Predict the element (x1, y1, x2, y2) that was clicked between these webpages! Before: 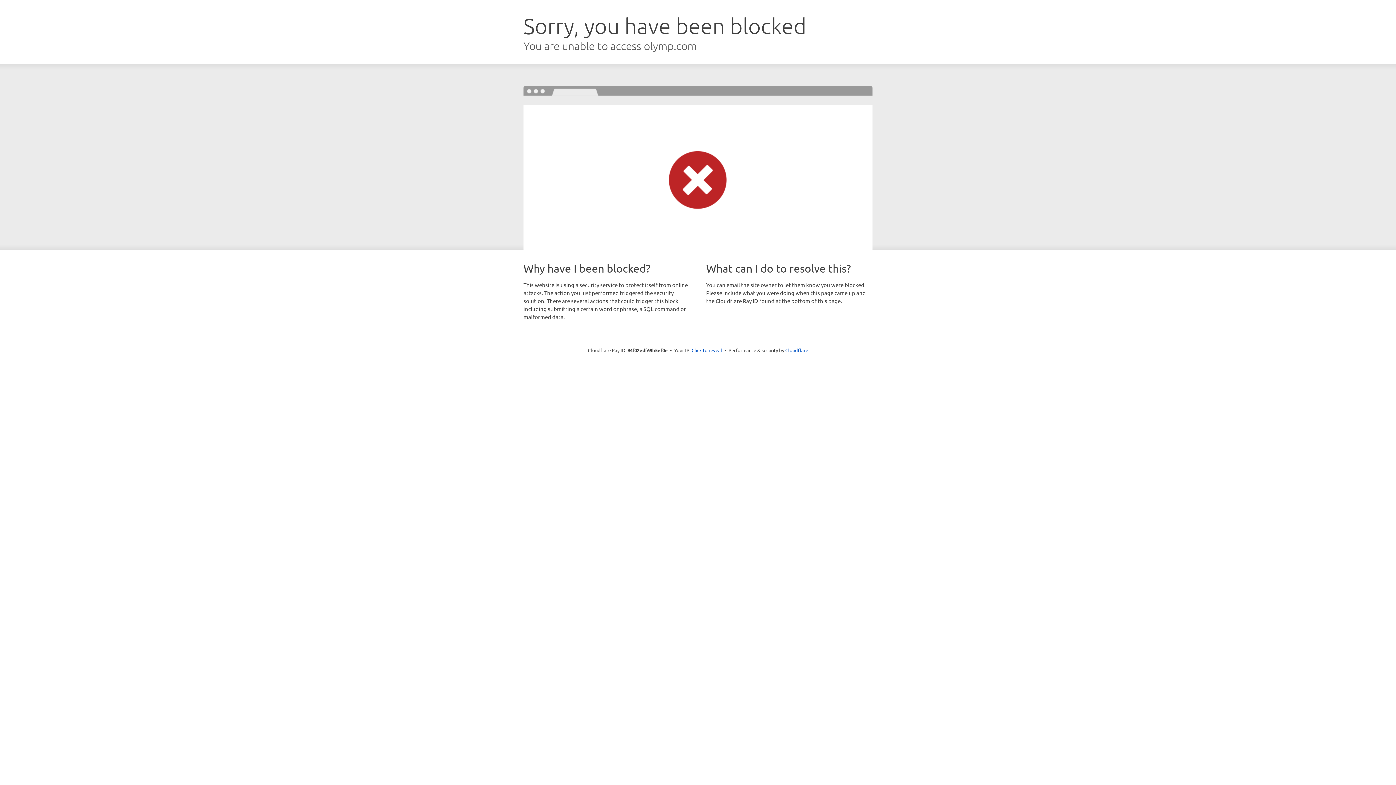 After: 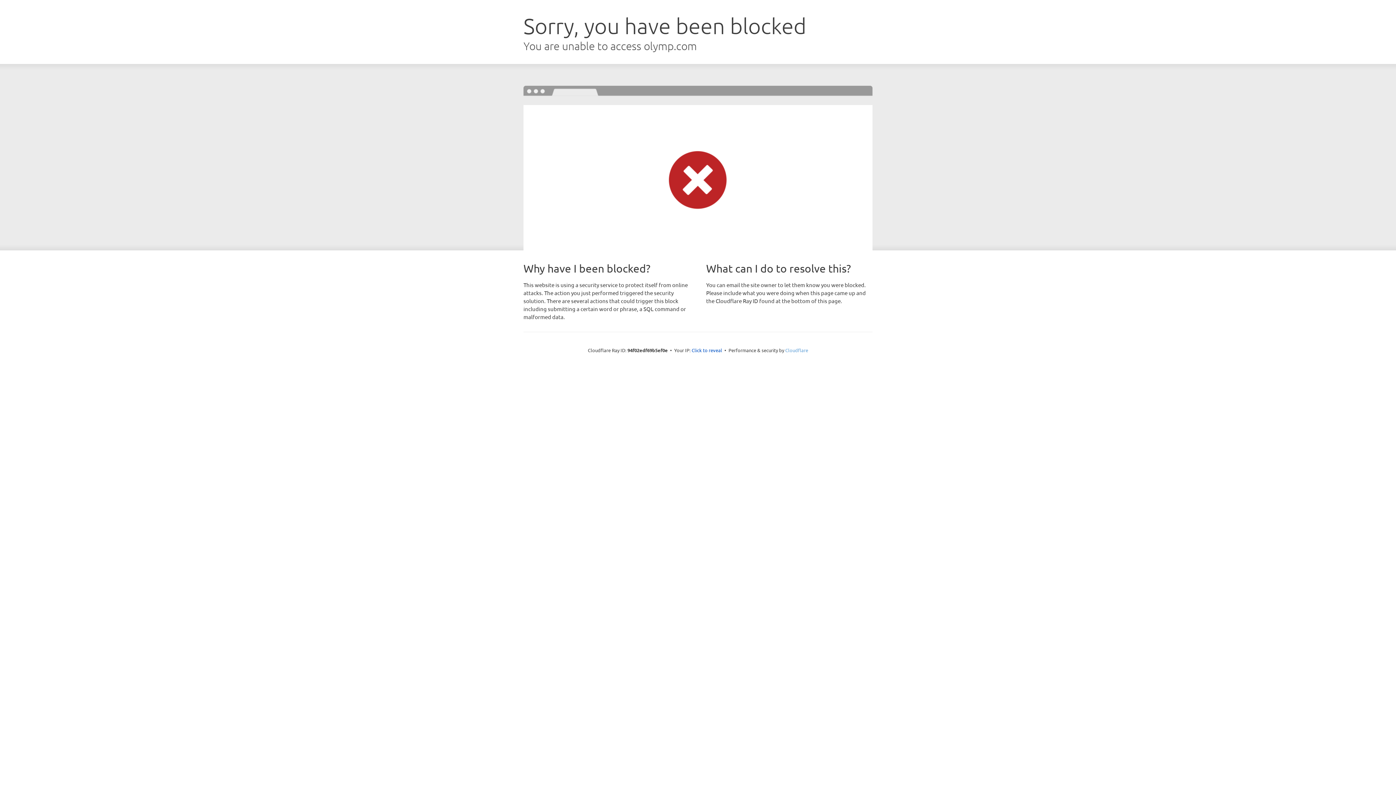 Action: label: Cloudflare bbox: (785, 347, 808, 353)